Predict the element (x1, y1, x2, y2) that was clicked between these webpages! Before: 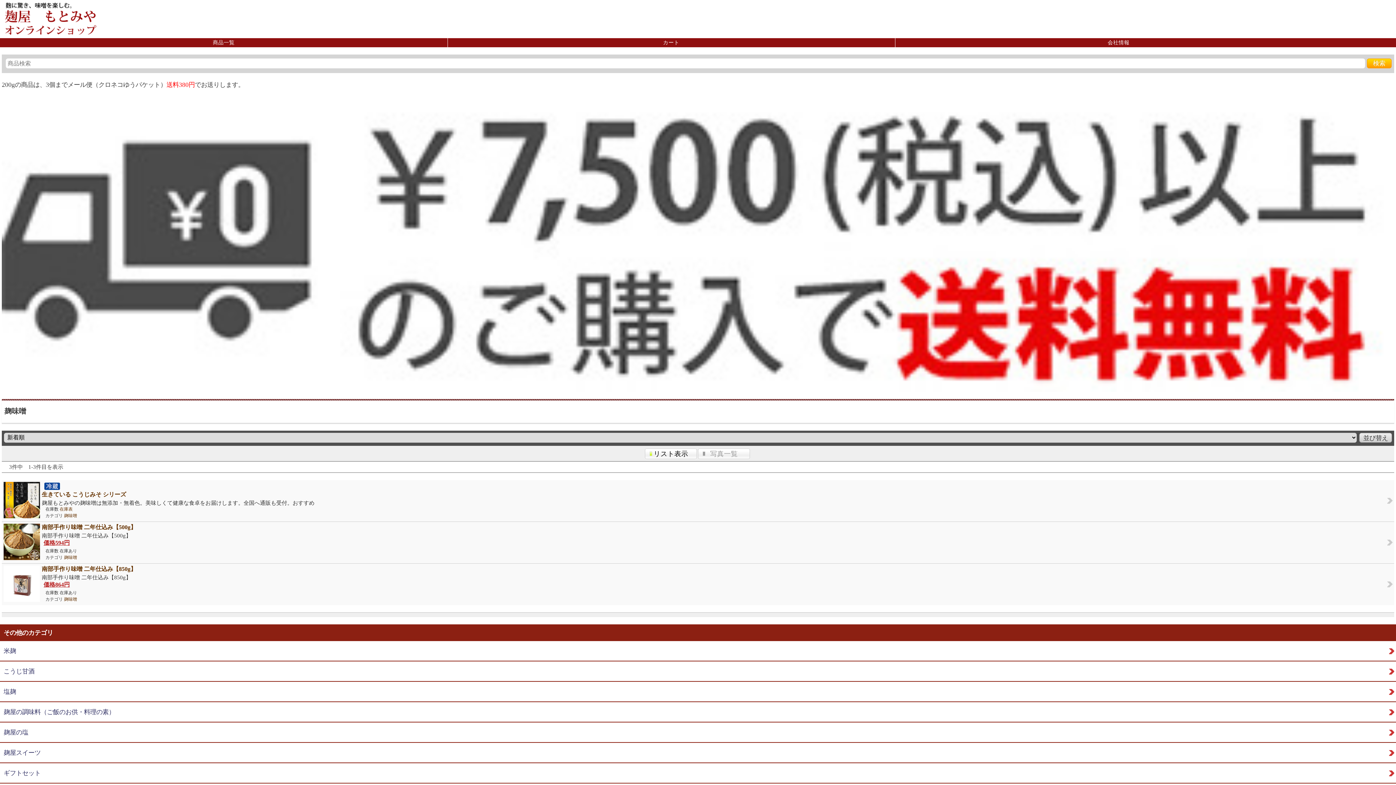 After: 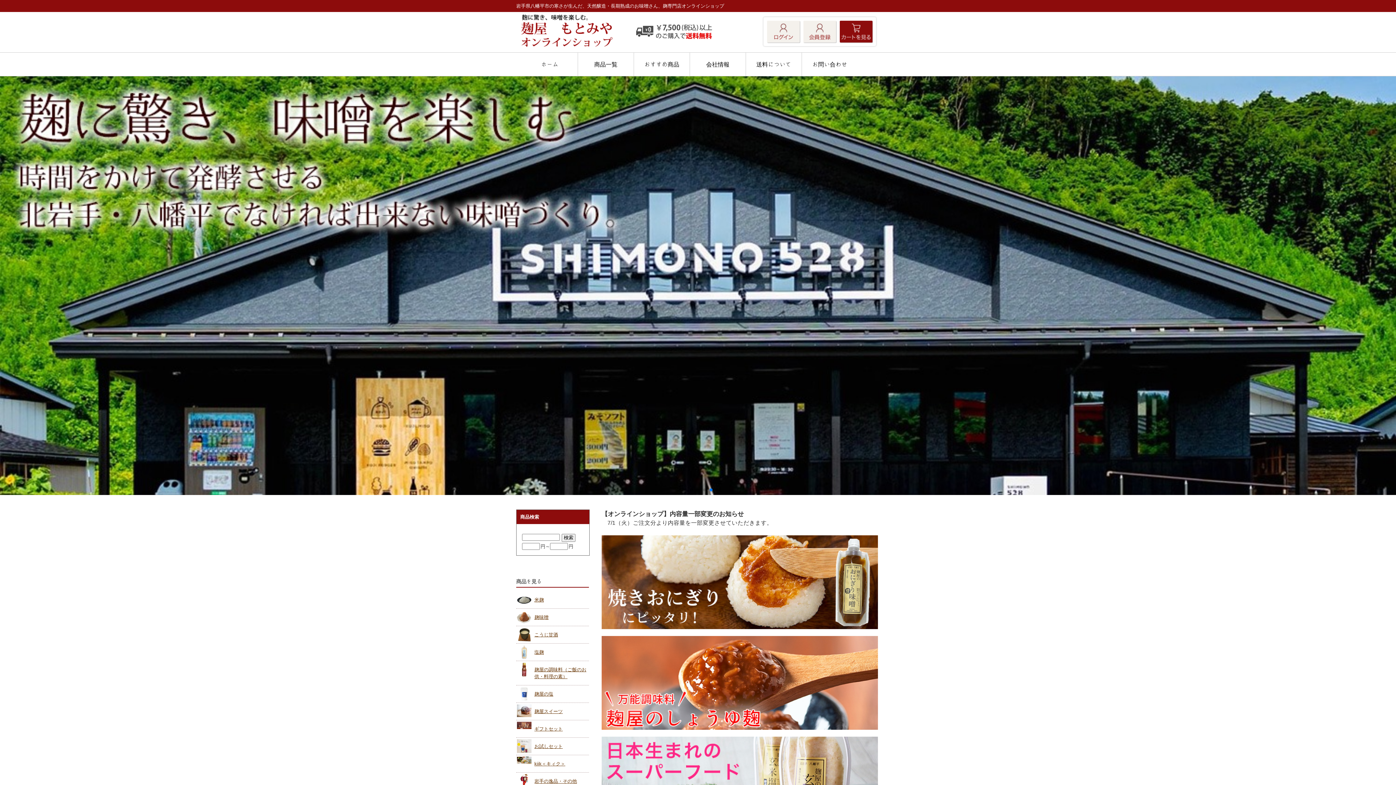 Action: bbox: (0, 0, 1396, 37)